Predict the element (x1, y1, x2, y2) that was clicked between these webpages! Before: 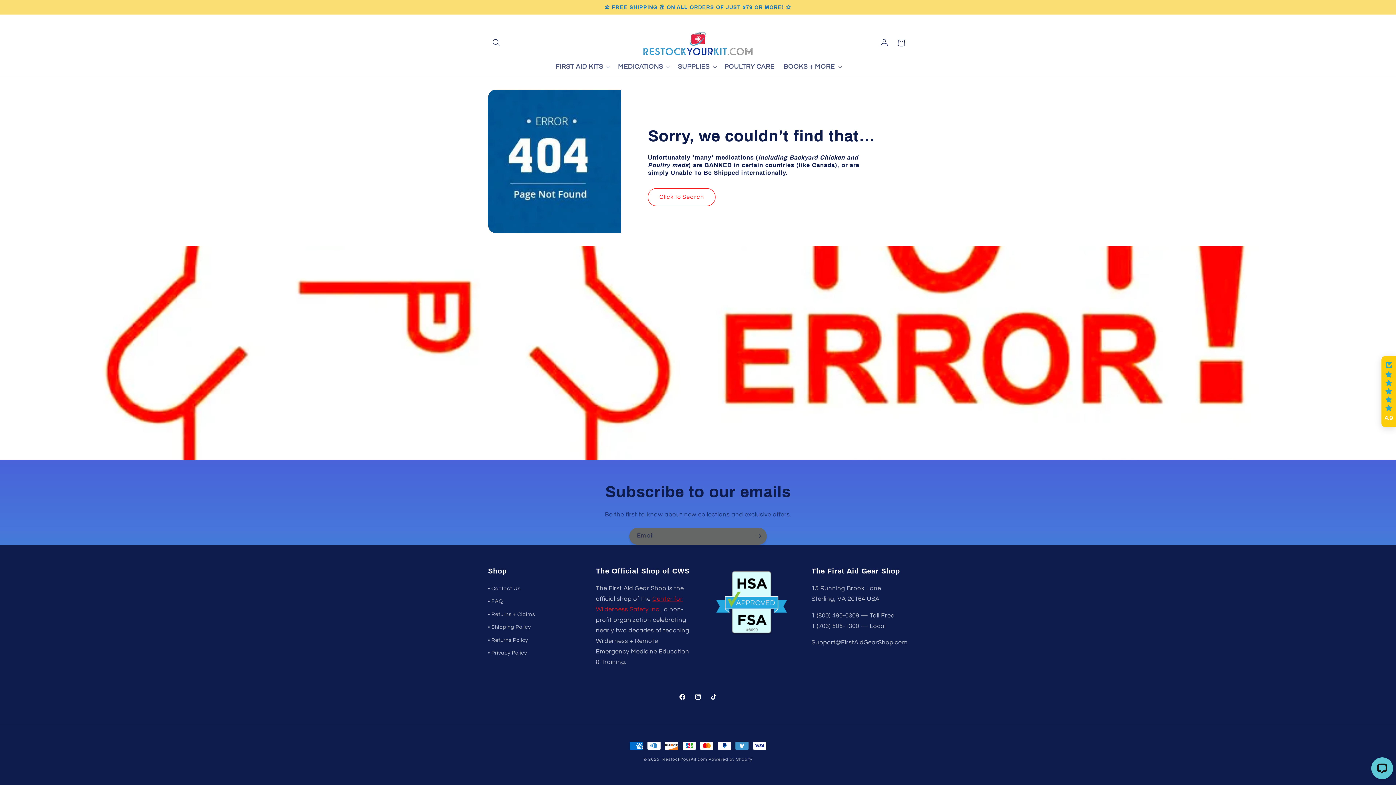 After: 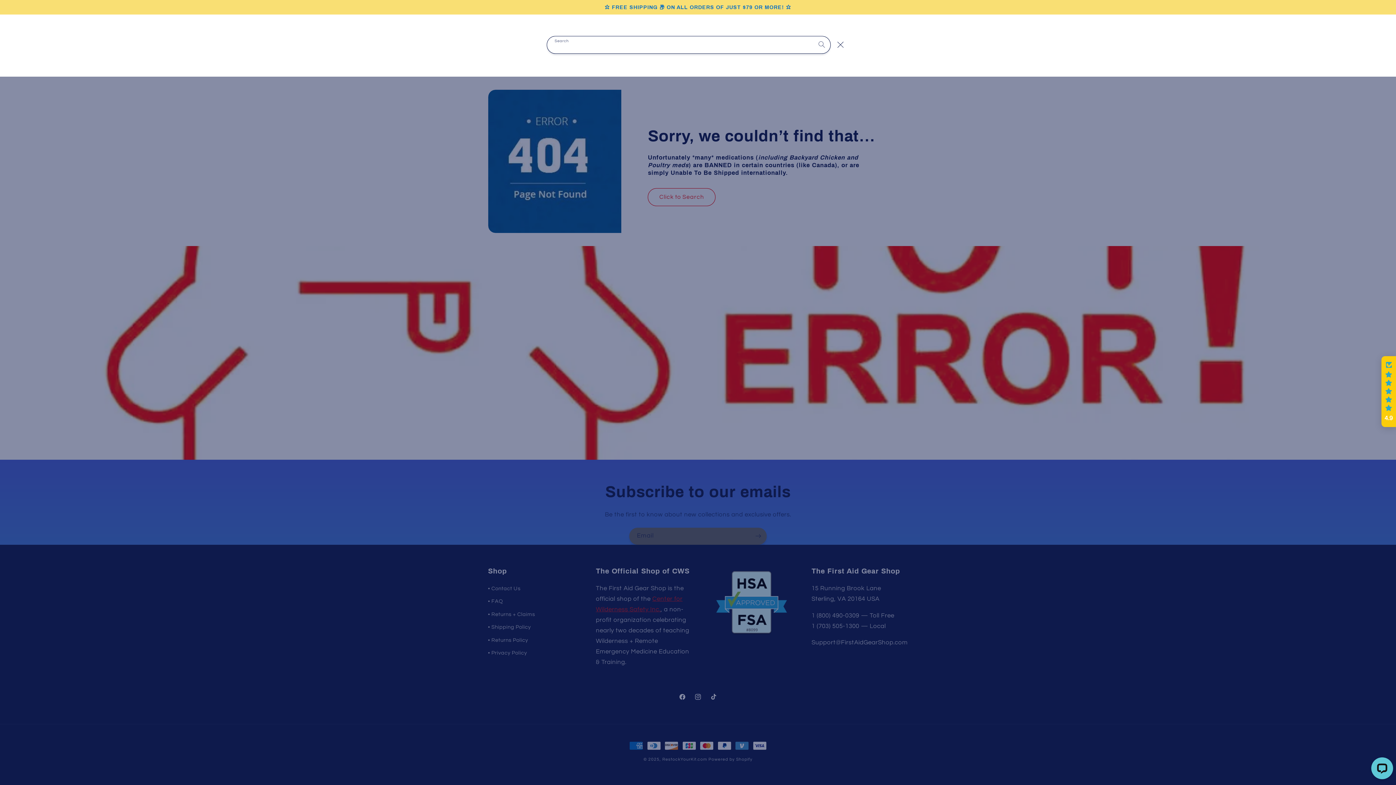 Action: label: Search bbox: (488, 34, 504, 51)